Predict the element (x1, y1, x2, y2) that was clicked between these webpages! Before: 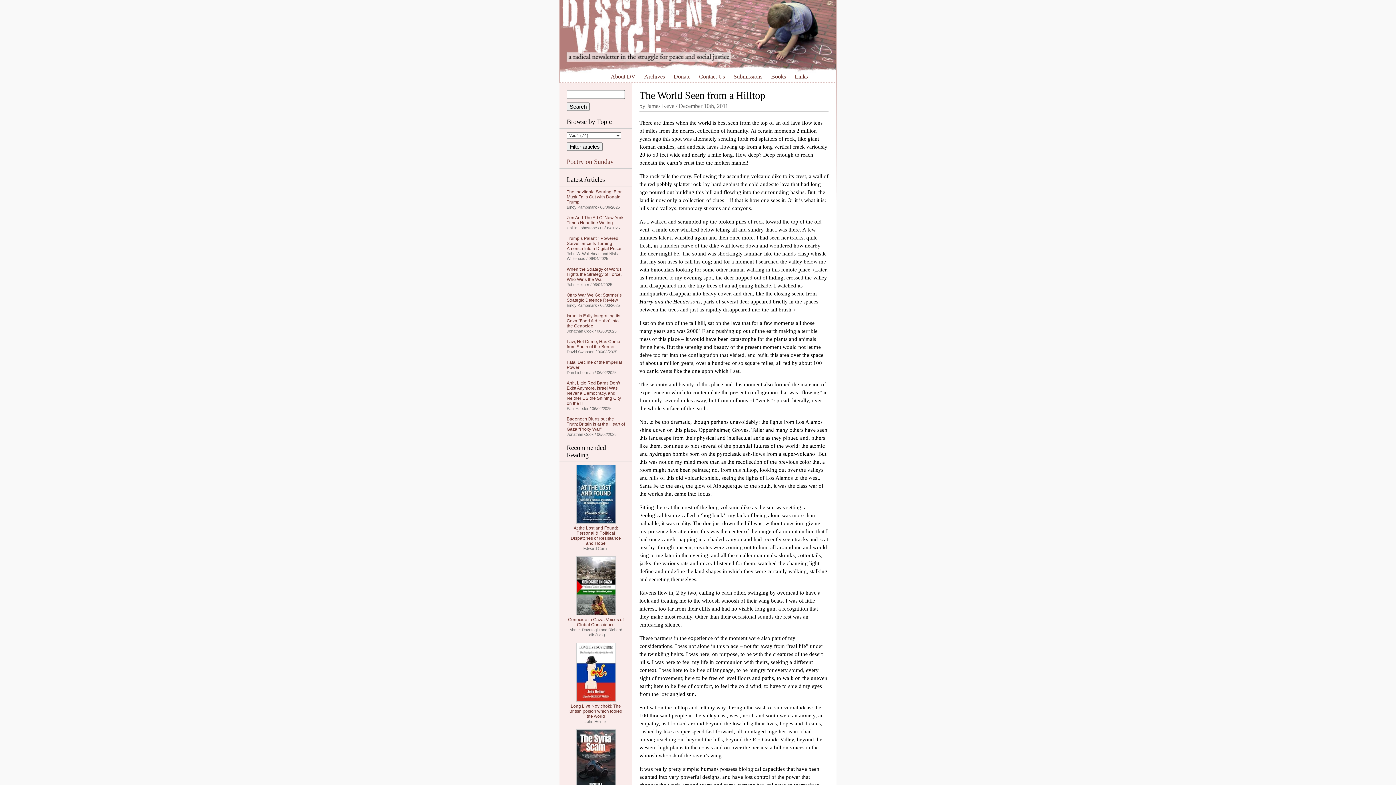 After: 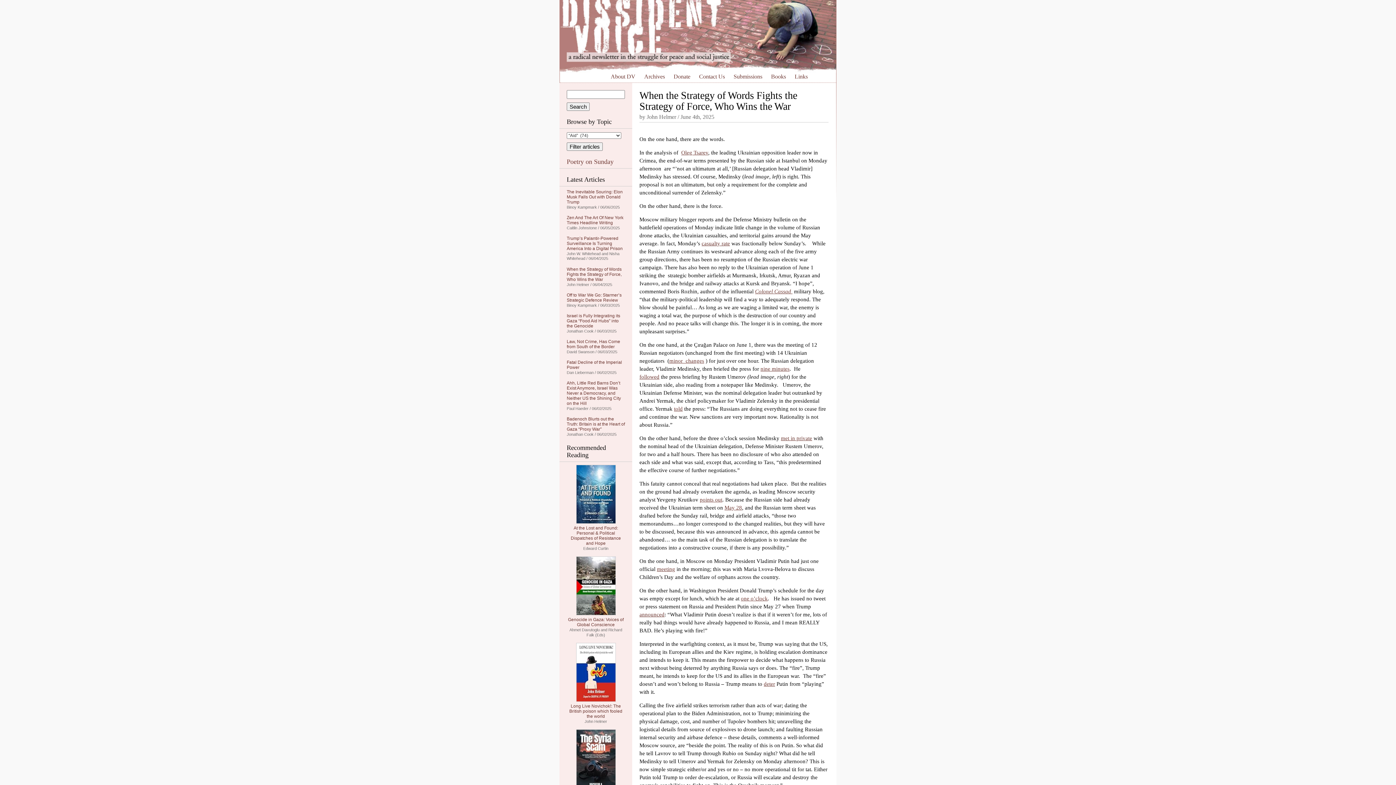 Action: bbox: (566, 266, 621, 282) label: When the Strategy of Words Fights the Strategy of Force, Who Wins the War